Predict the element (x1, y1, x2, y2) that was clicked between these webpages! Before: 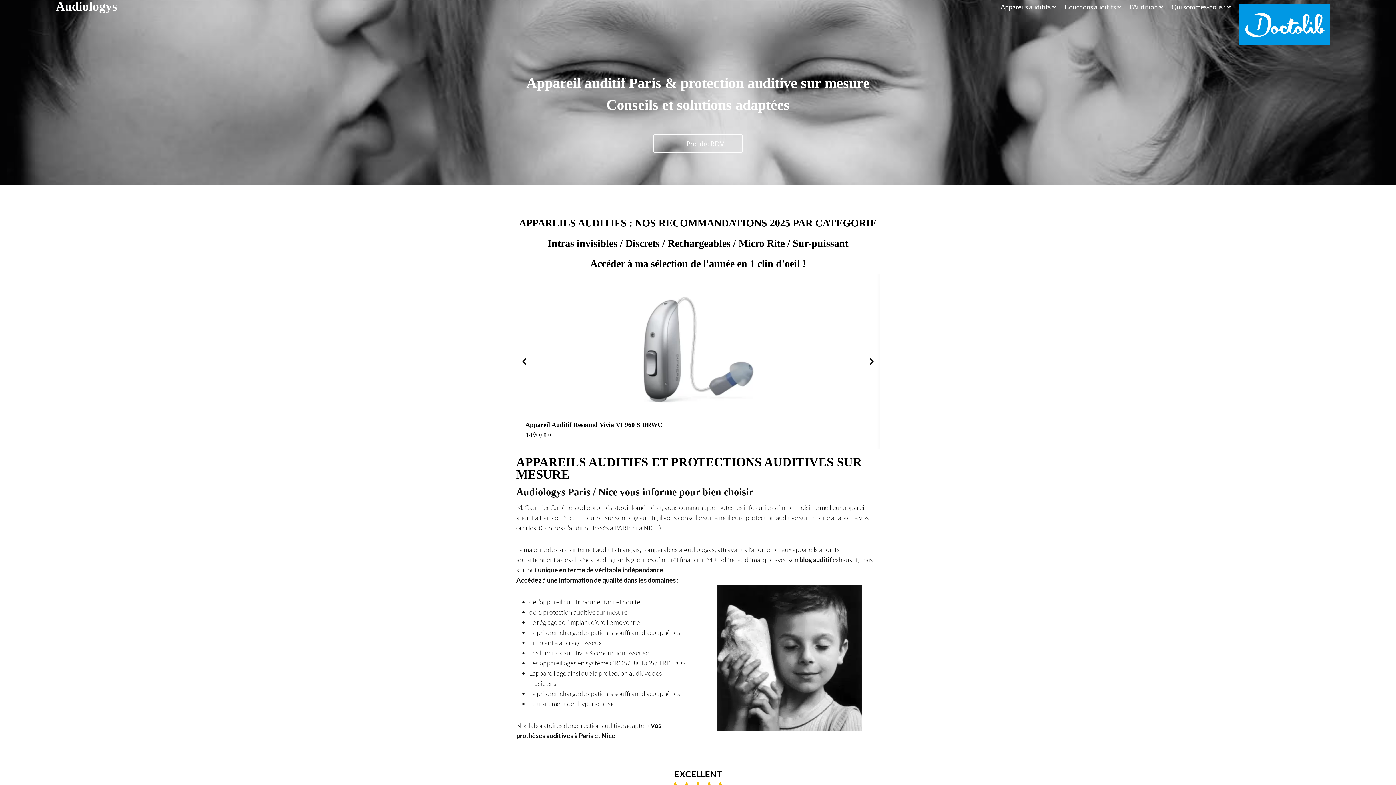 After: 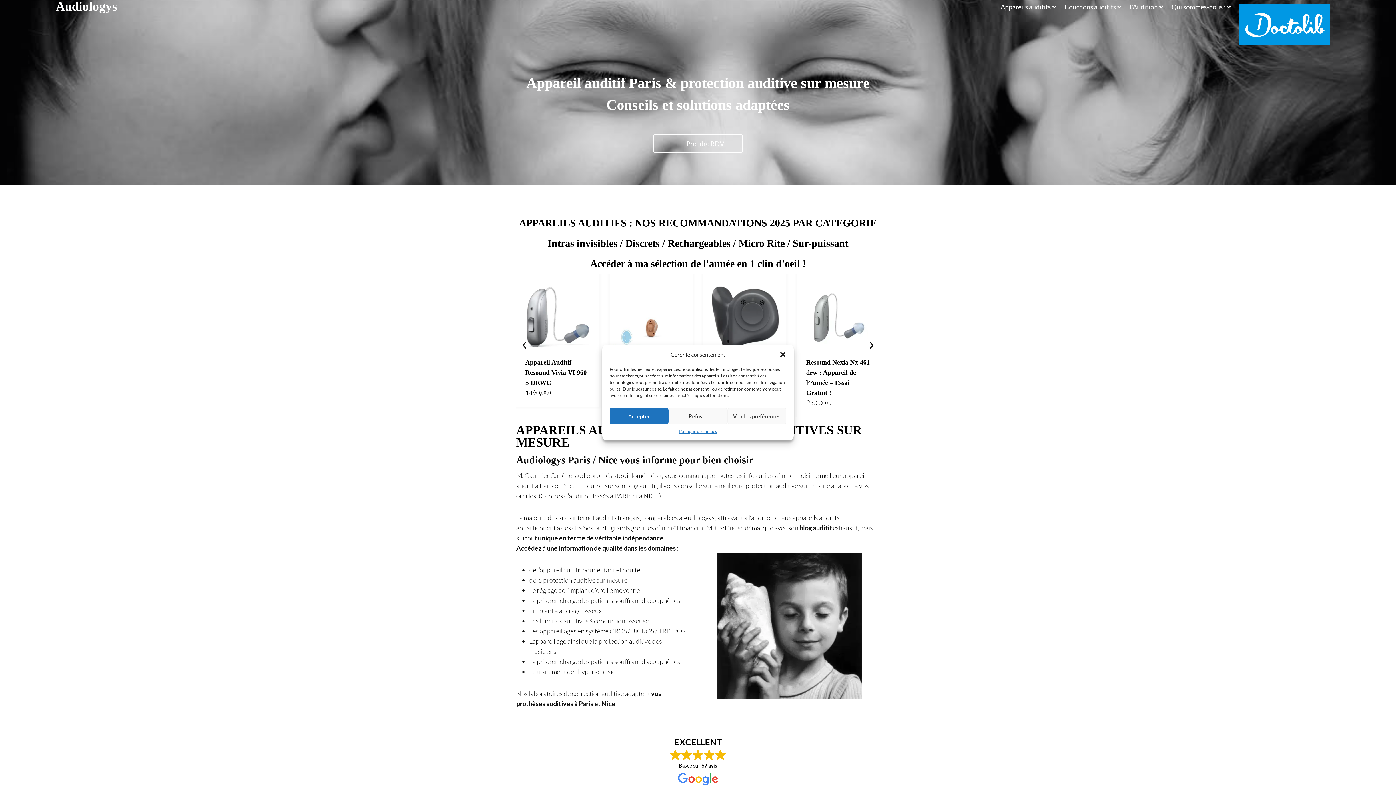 Action: bbox: (1130, 1, 1158, 12) label: L’Audition